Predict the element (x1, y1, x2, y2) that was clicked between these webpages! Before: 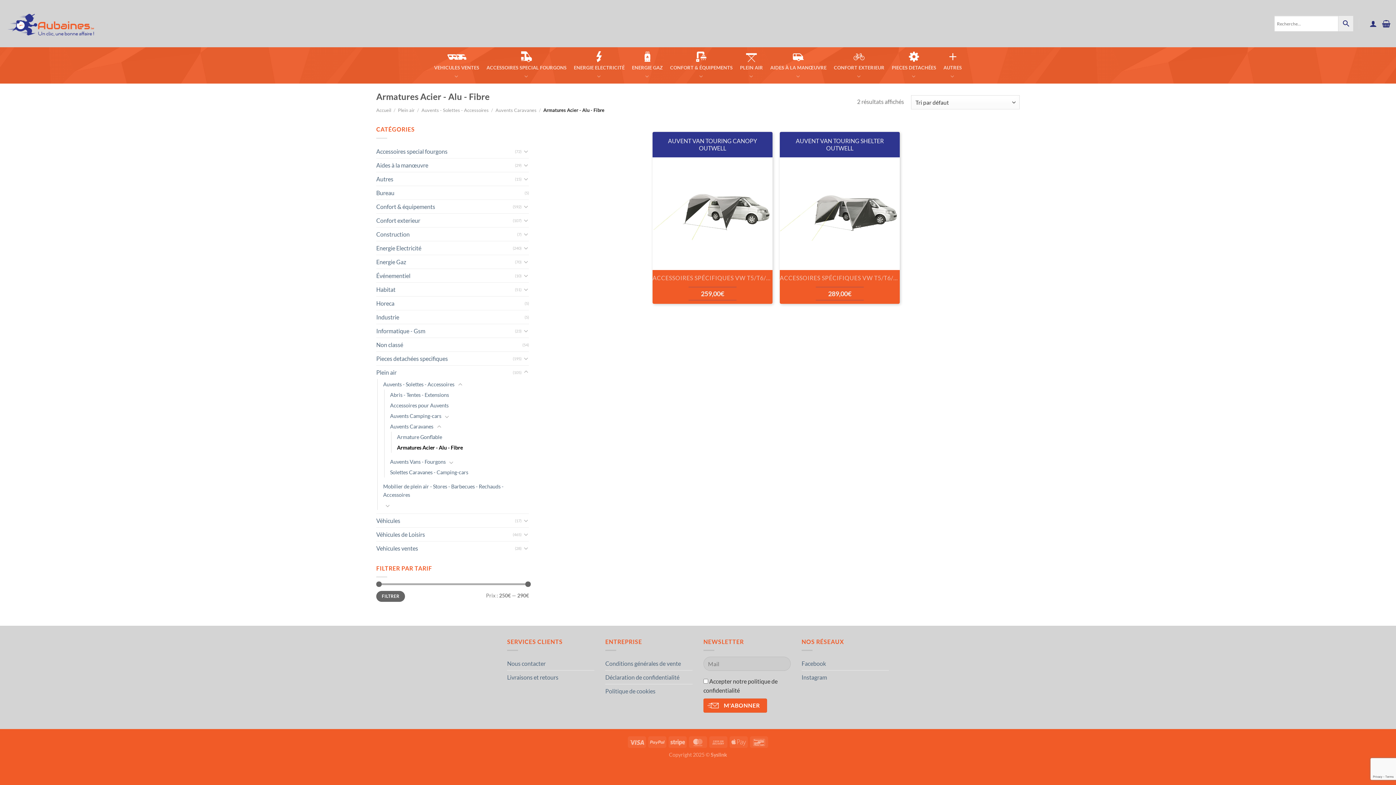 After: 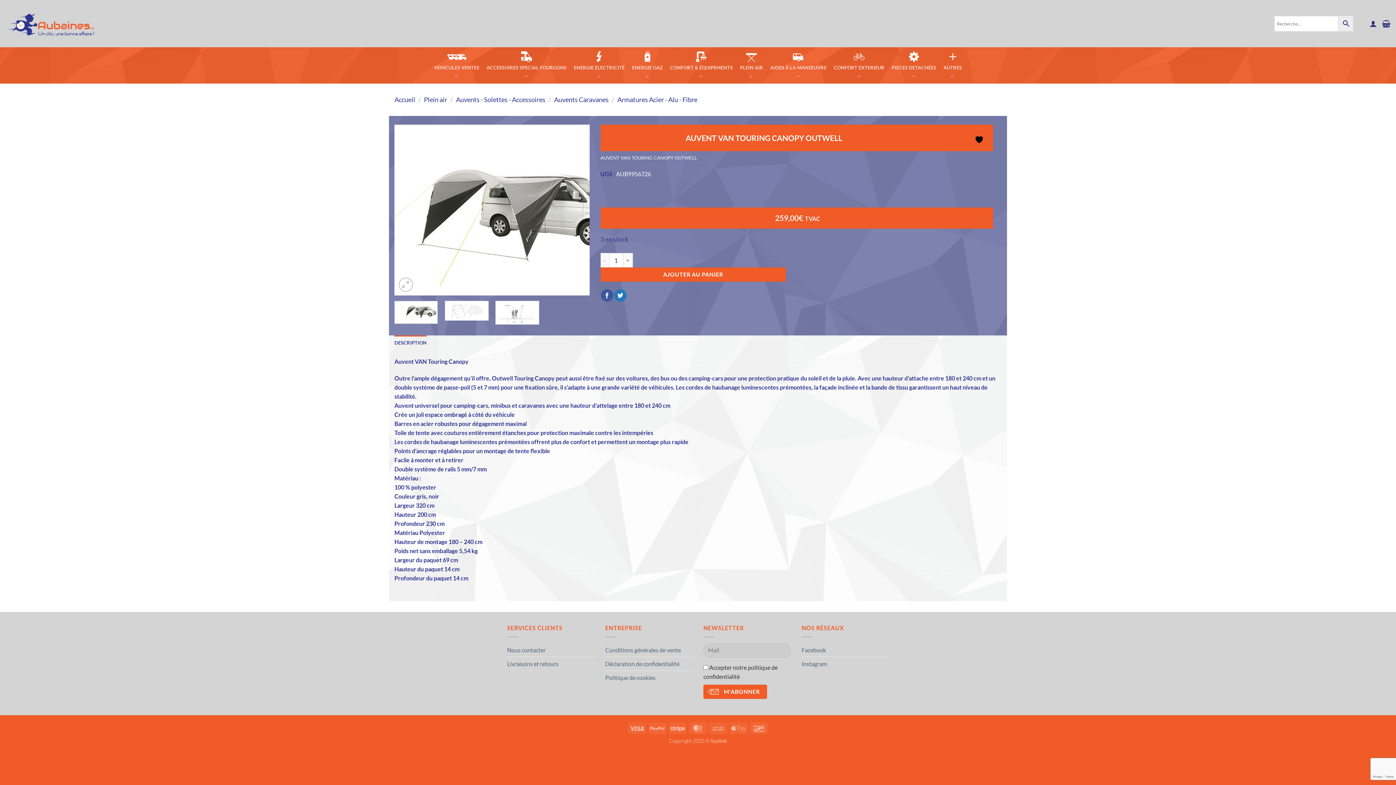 Action: label: AUVENT VAN TOURING CANOPY OUTWELL bbox: (656, 137, 769, 152)